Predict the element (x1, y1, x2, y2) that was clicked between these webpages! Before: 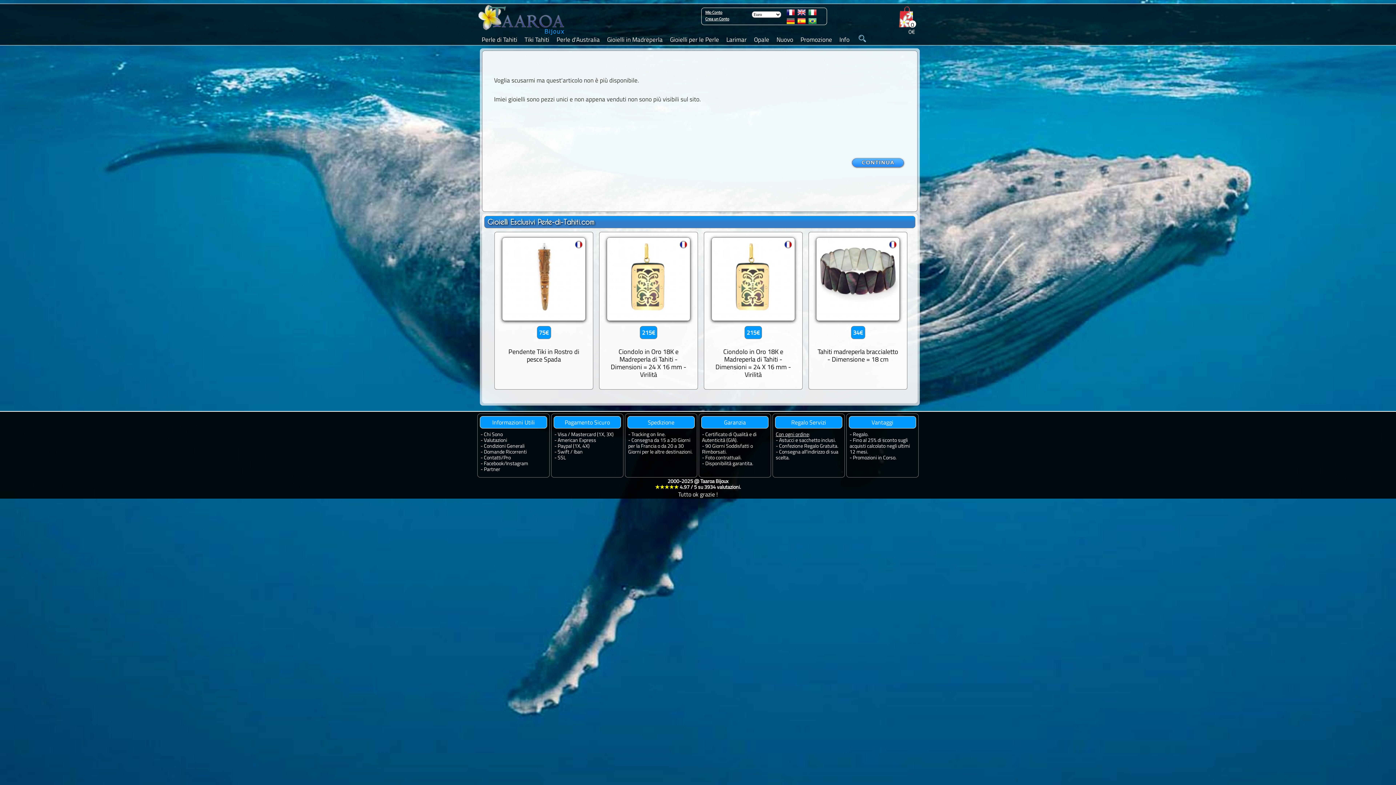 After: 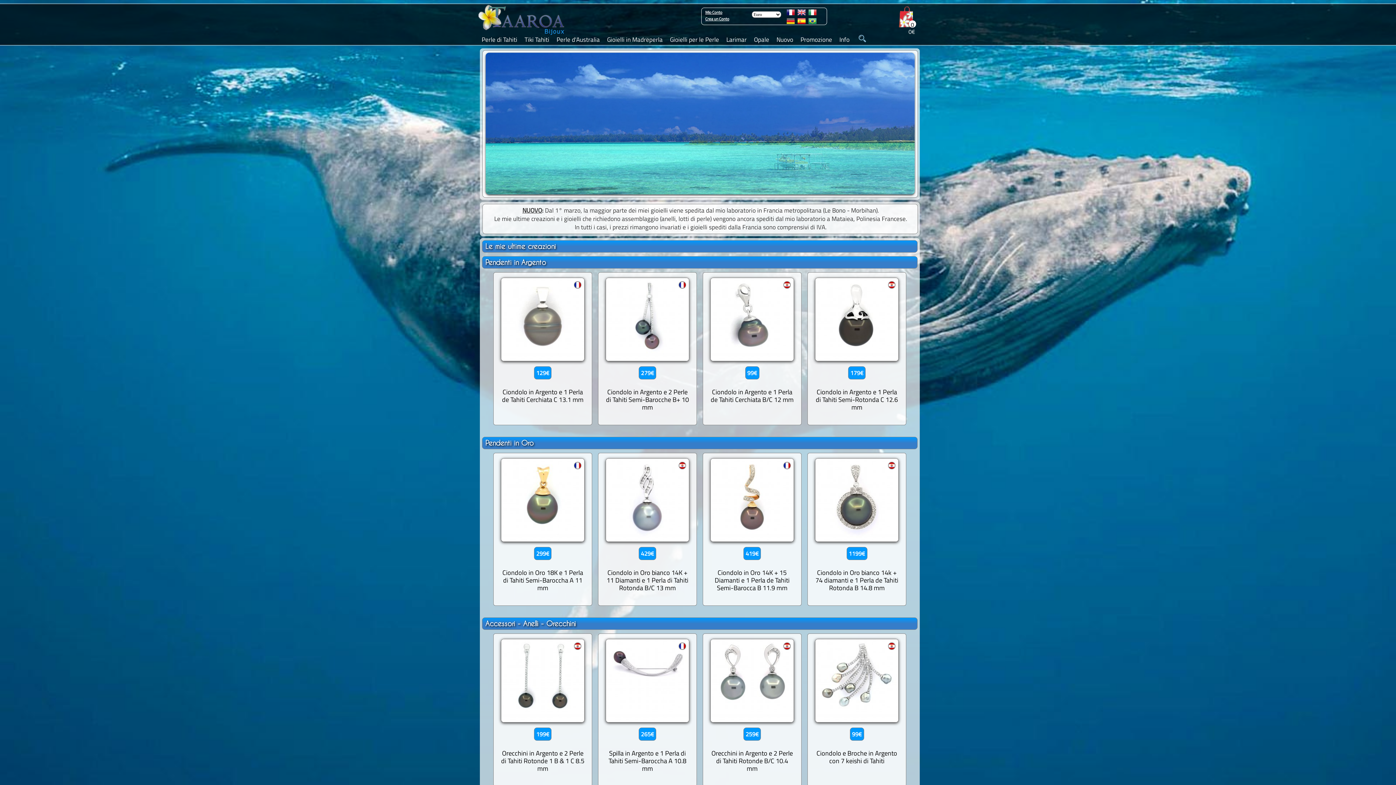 Action: bbox: (851, 161, 905, 171)